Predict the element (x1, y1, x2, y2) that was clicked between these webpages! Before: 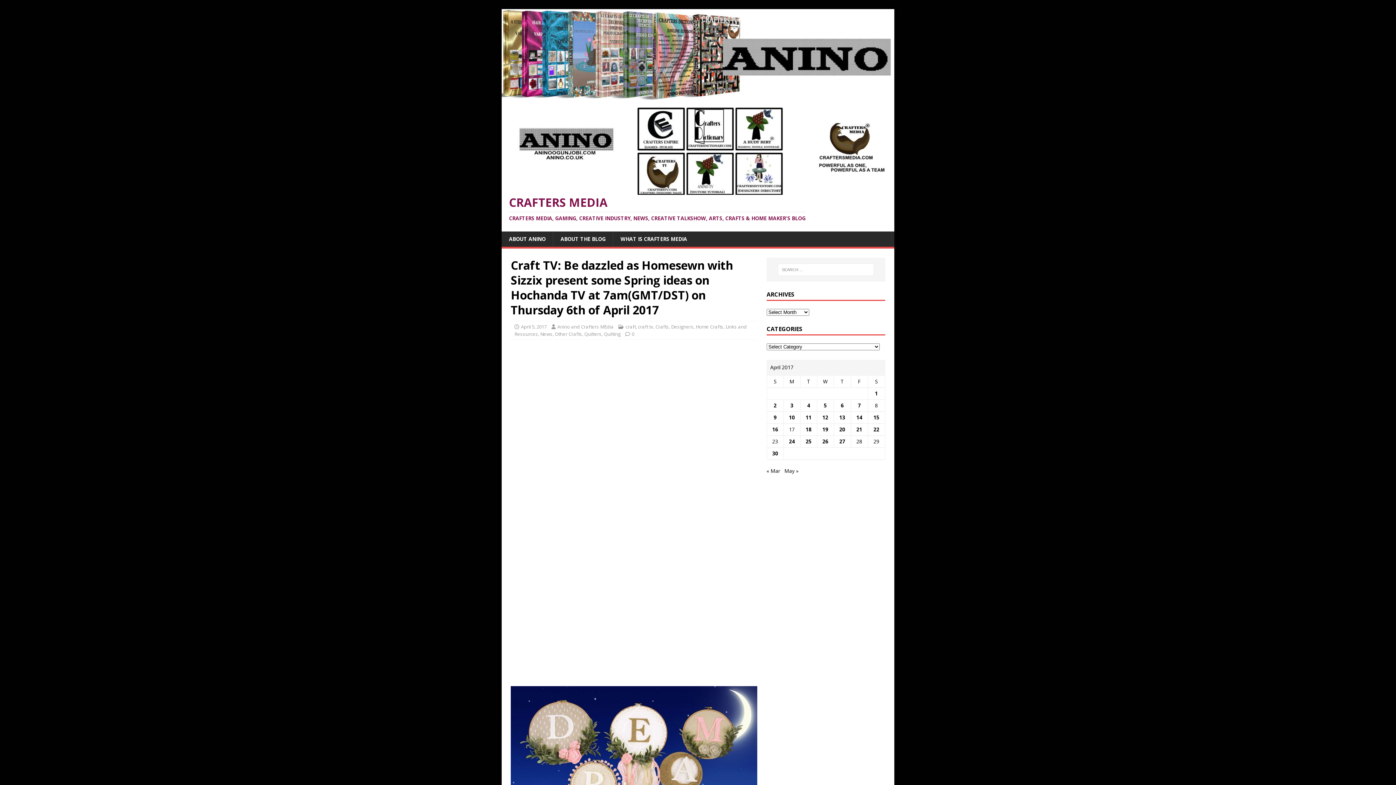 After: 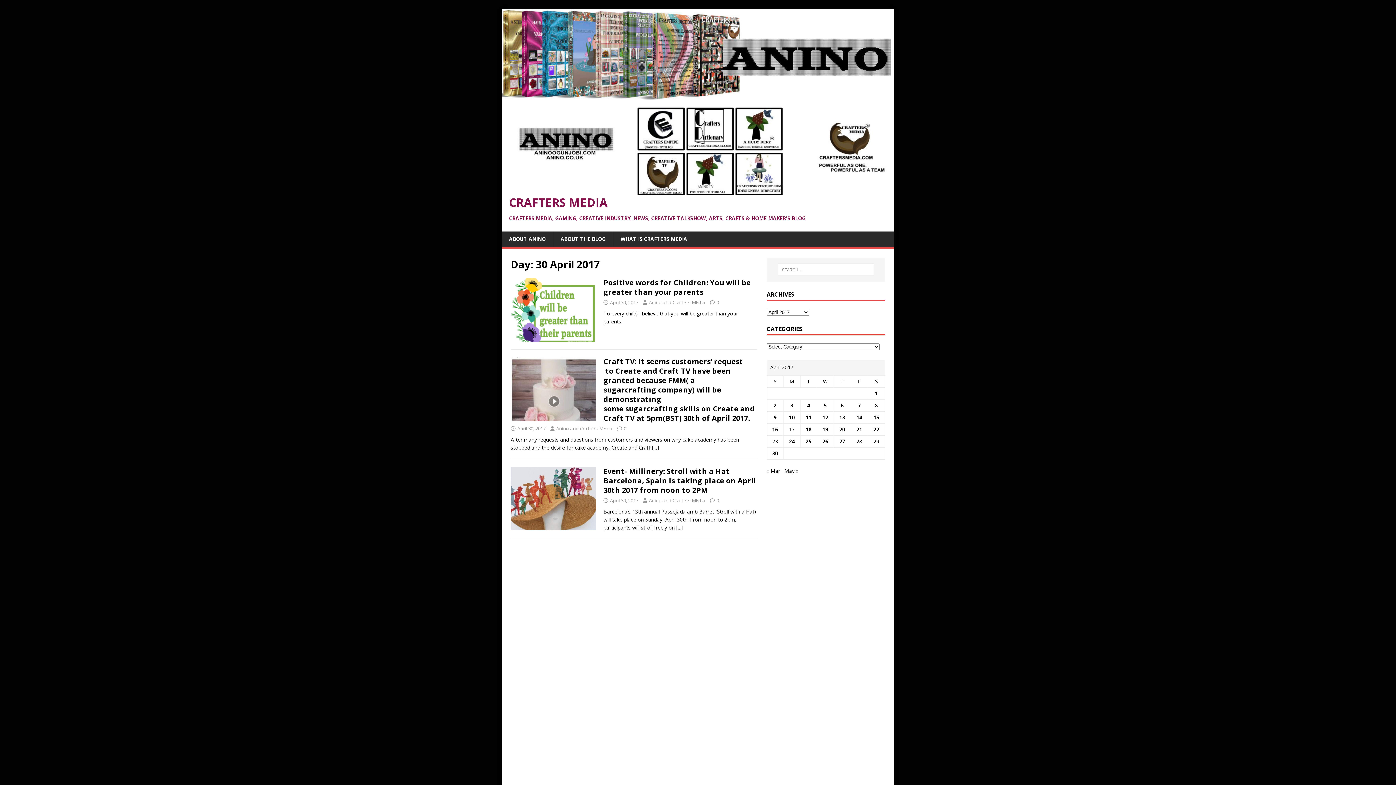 Action: label: Posts published on 30 April 2017 bbox: (772, 450, 778, 457)